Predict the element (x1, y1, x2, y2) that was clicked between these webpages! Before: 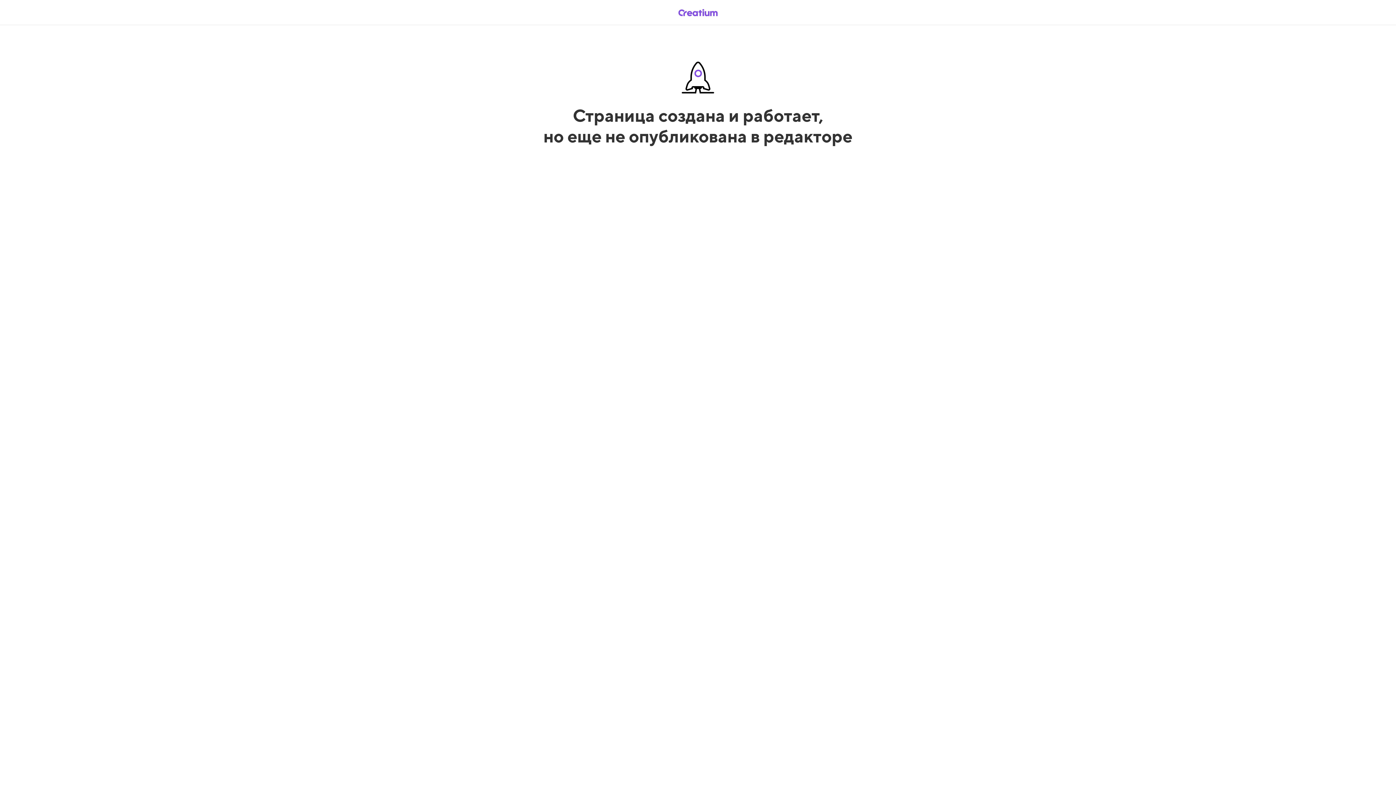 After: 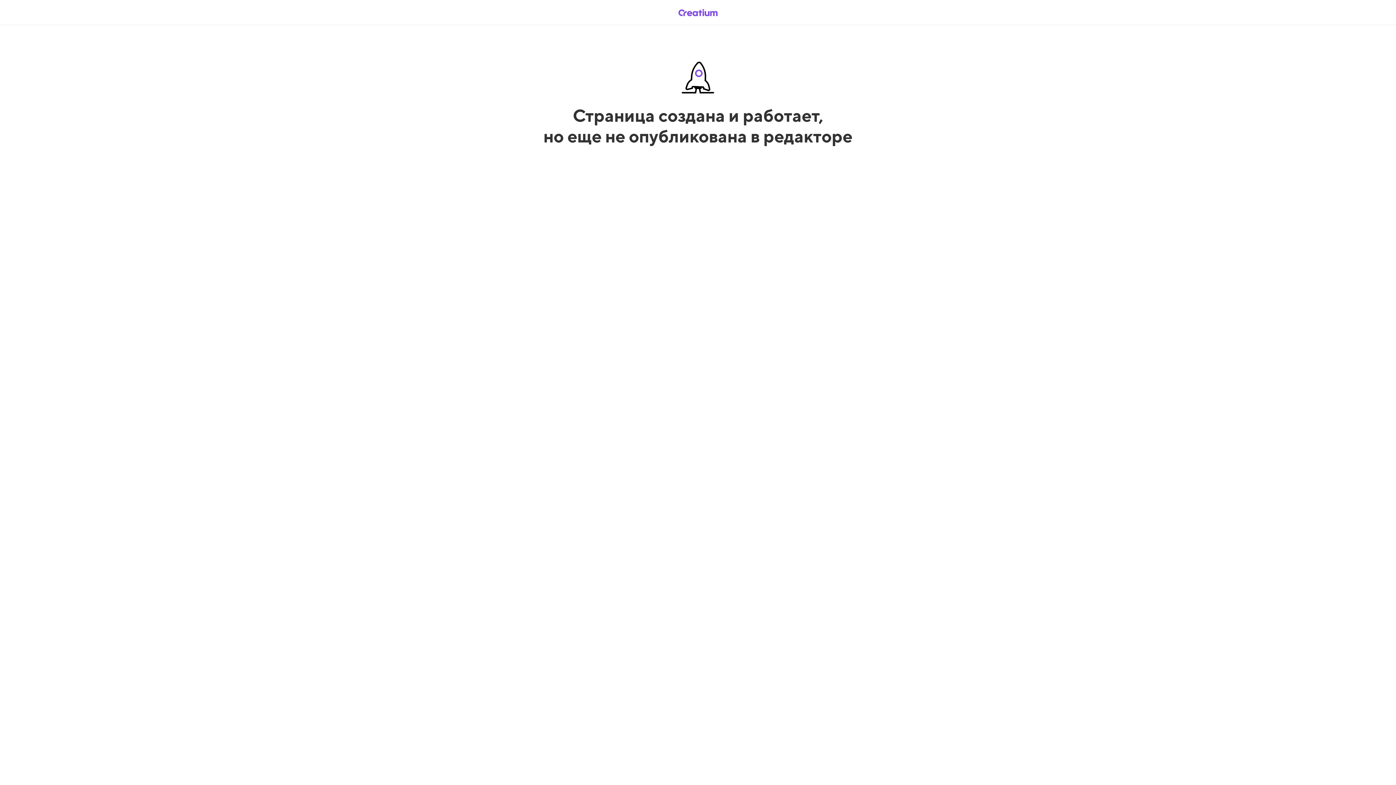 Action: bbox: (669, 5, 726, 19)